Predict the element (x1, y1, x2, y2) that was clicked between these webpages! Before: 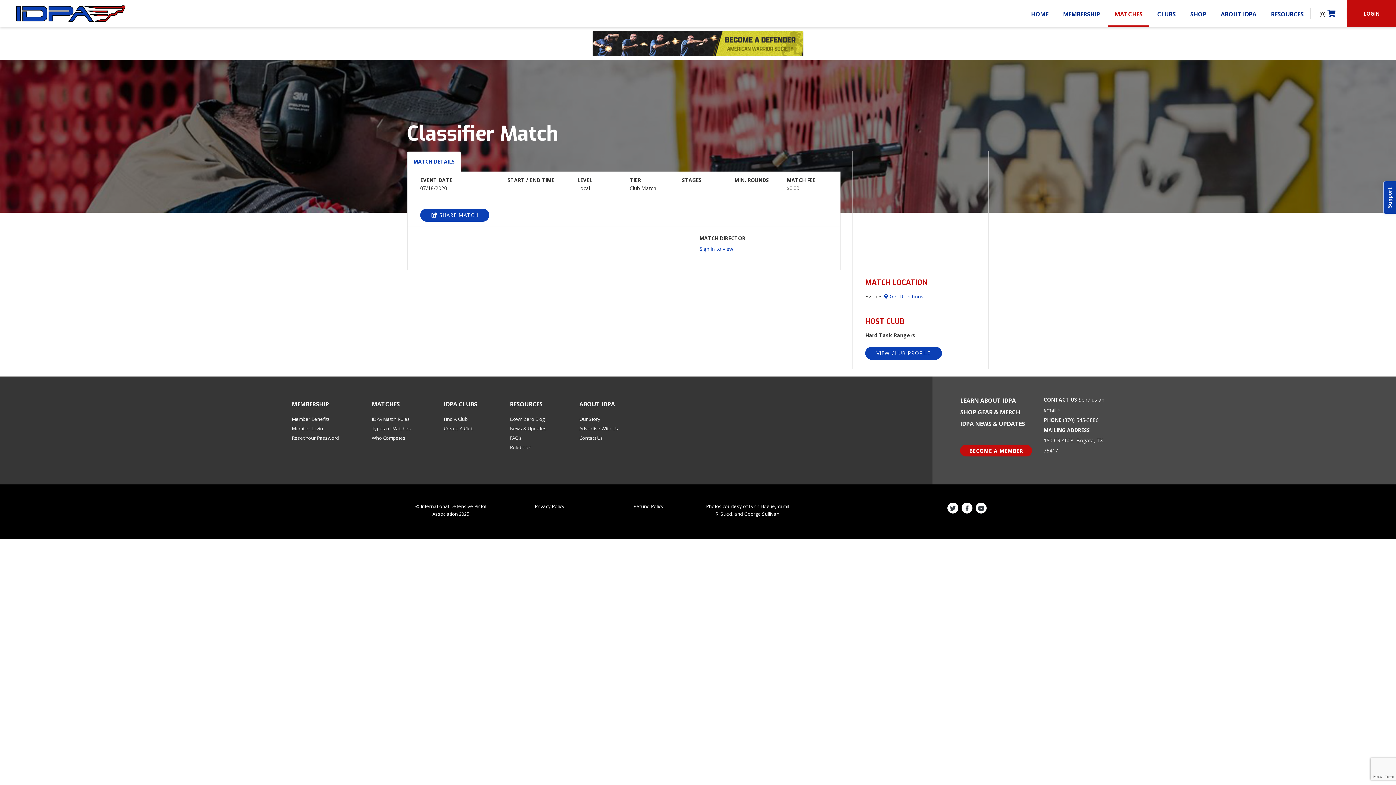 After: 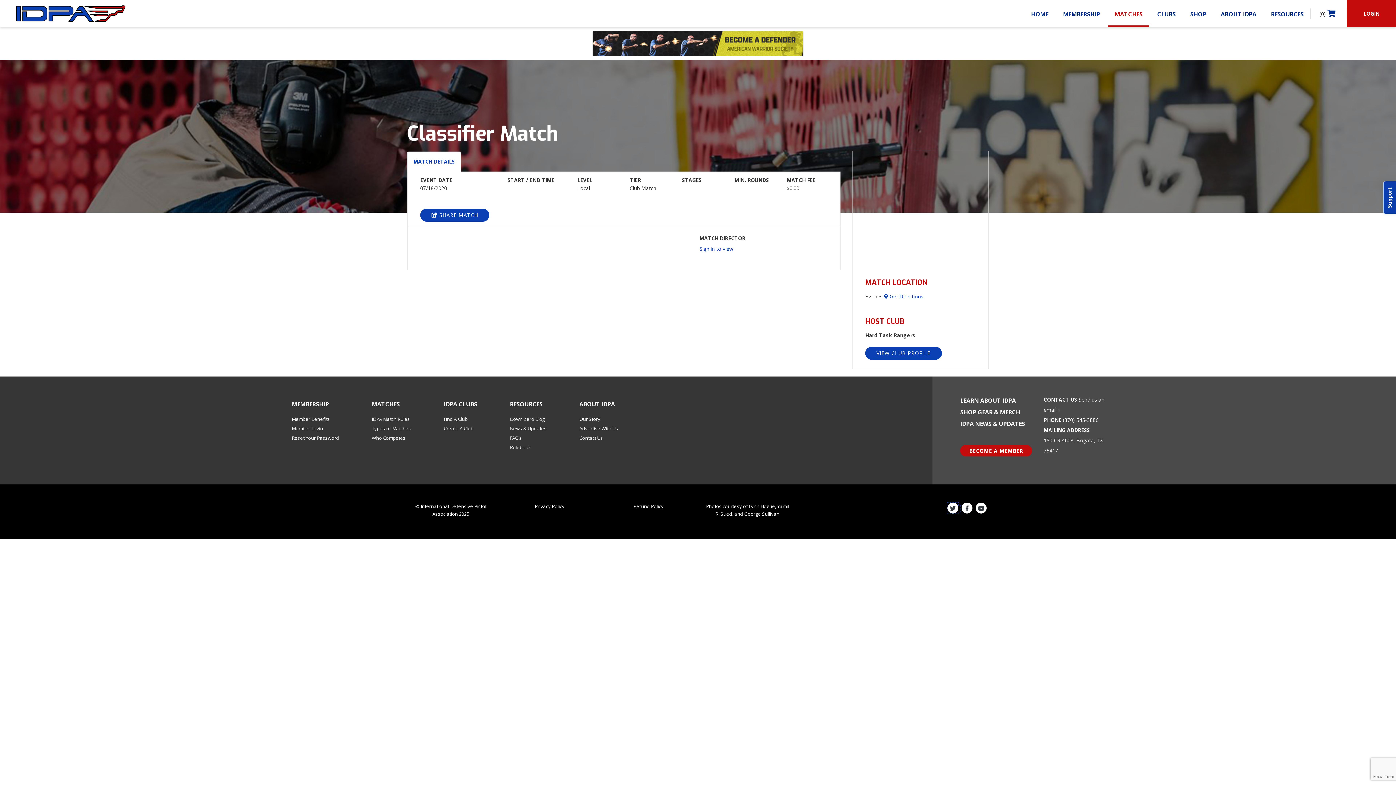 Action: bbox: (947, 505, 960, 512)